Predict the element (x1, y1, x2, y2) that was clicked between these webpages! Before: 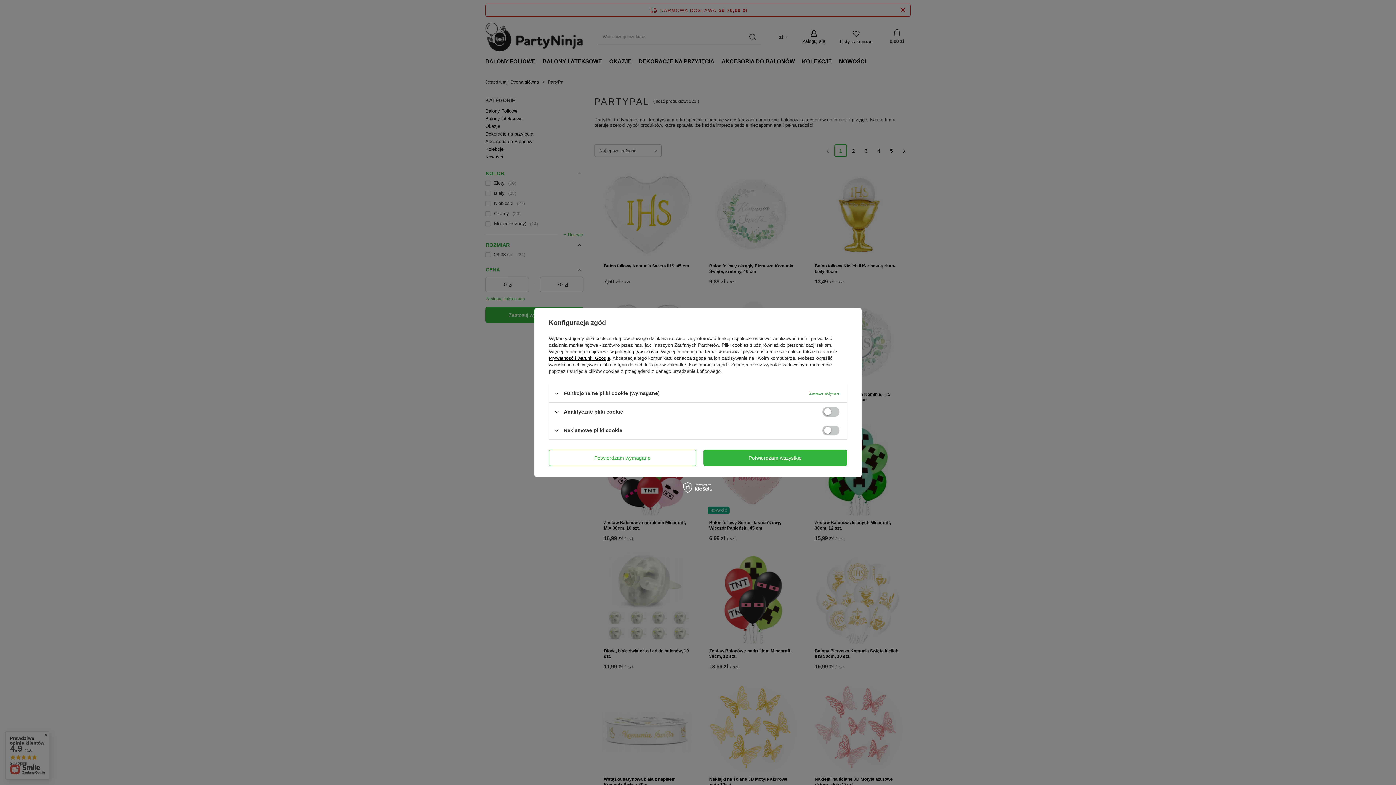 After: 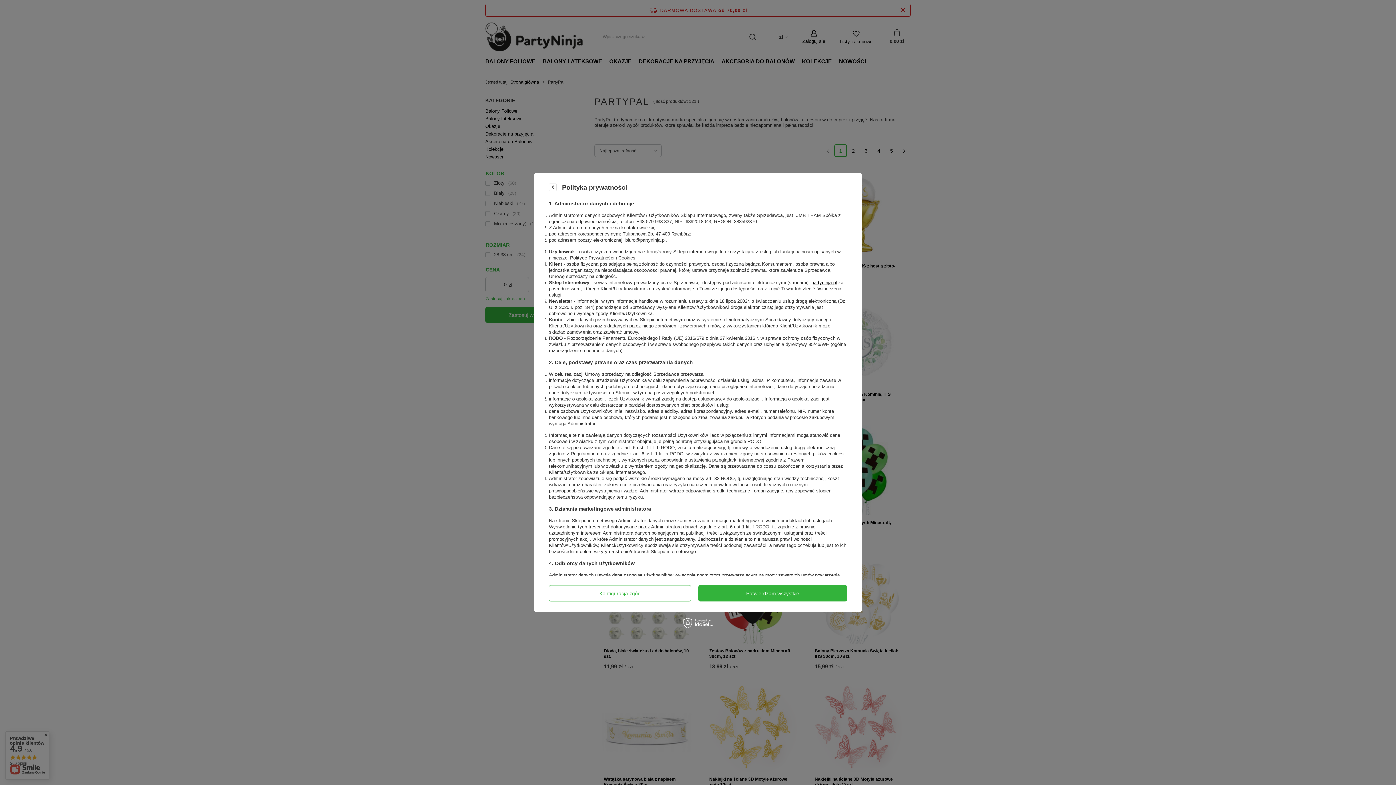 Action: bbox: (615, 349, 658, 354) label: polityce prywatności